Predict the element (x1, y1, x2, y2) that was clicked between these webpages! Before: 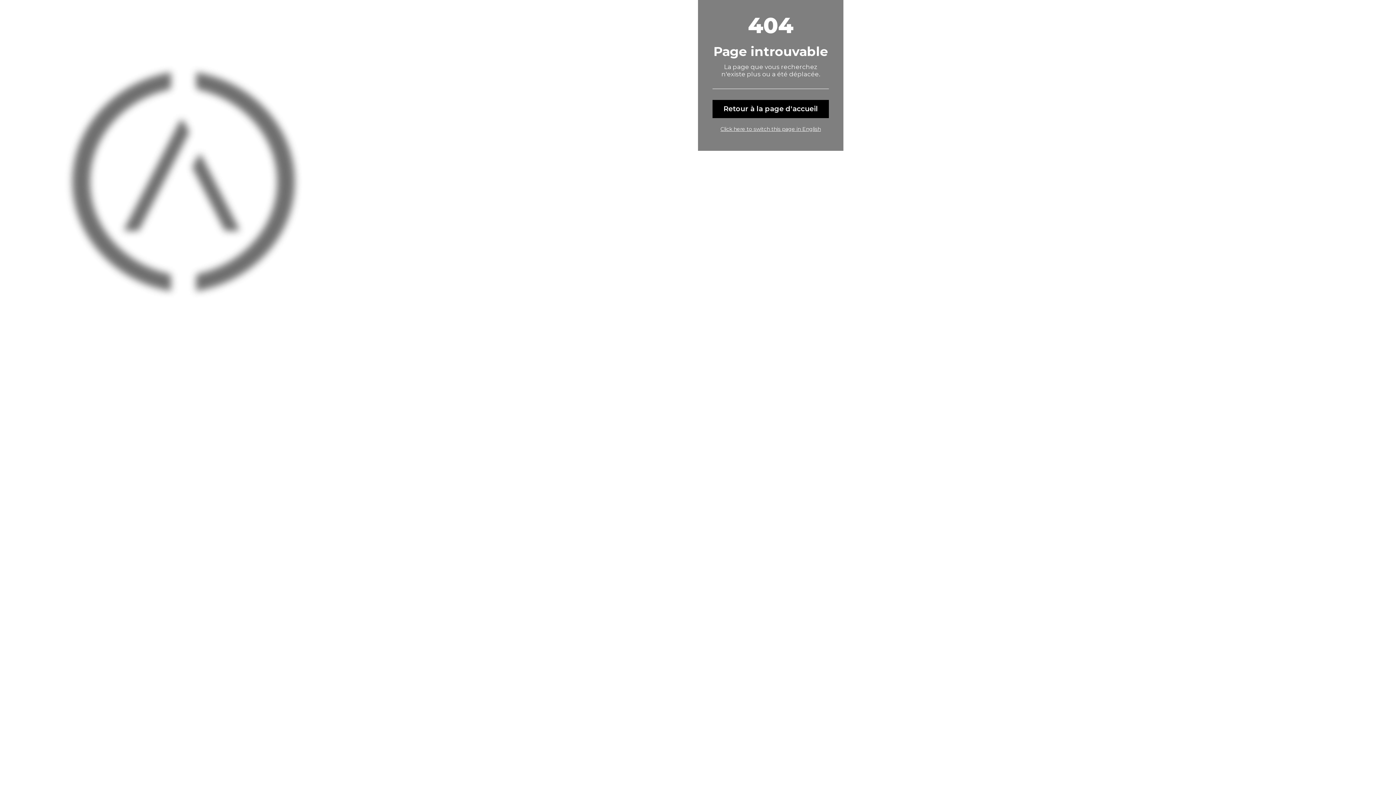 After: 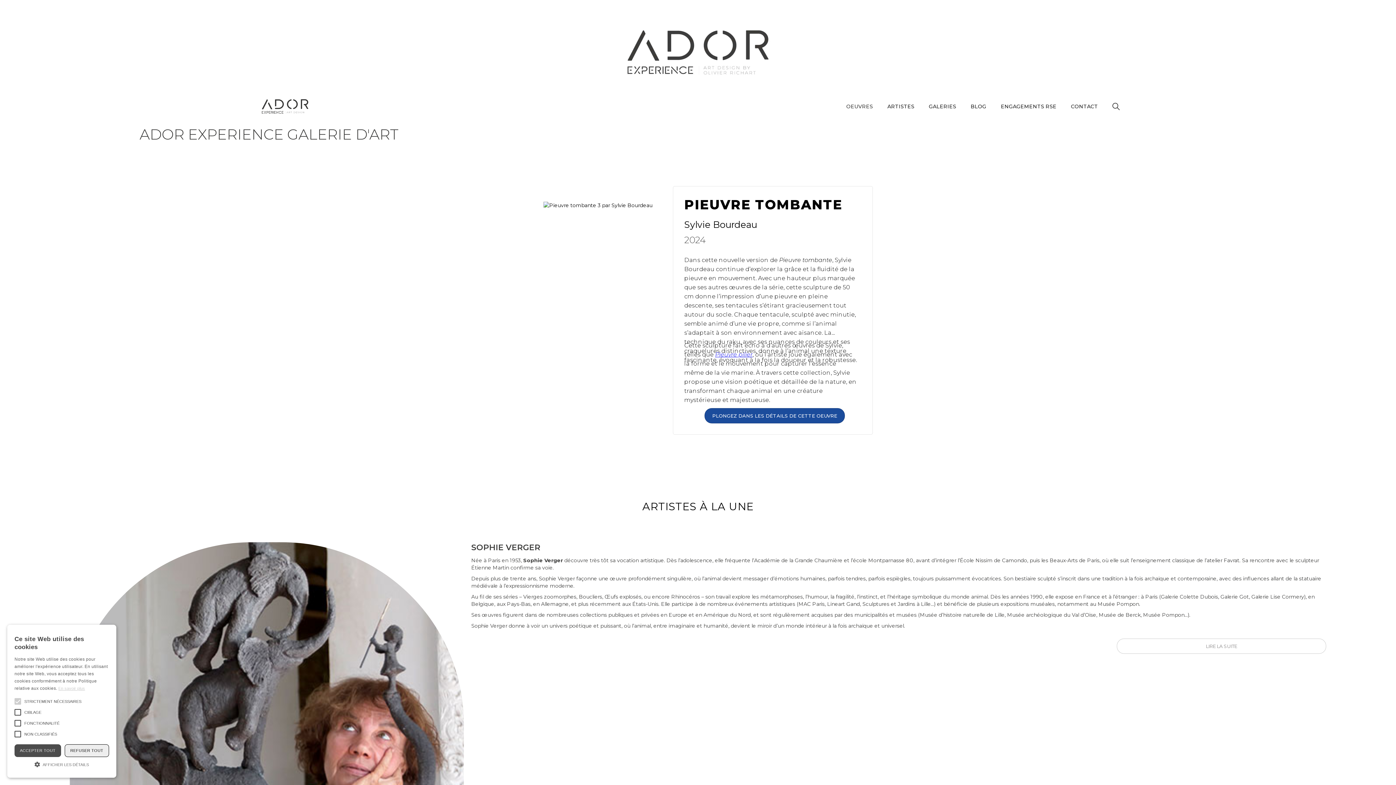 Action: label: Retour à la page d'accueil bbox: (712, 100, 829, 118)